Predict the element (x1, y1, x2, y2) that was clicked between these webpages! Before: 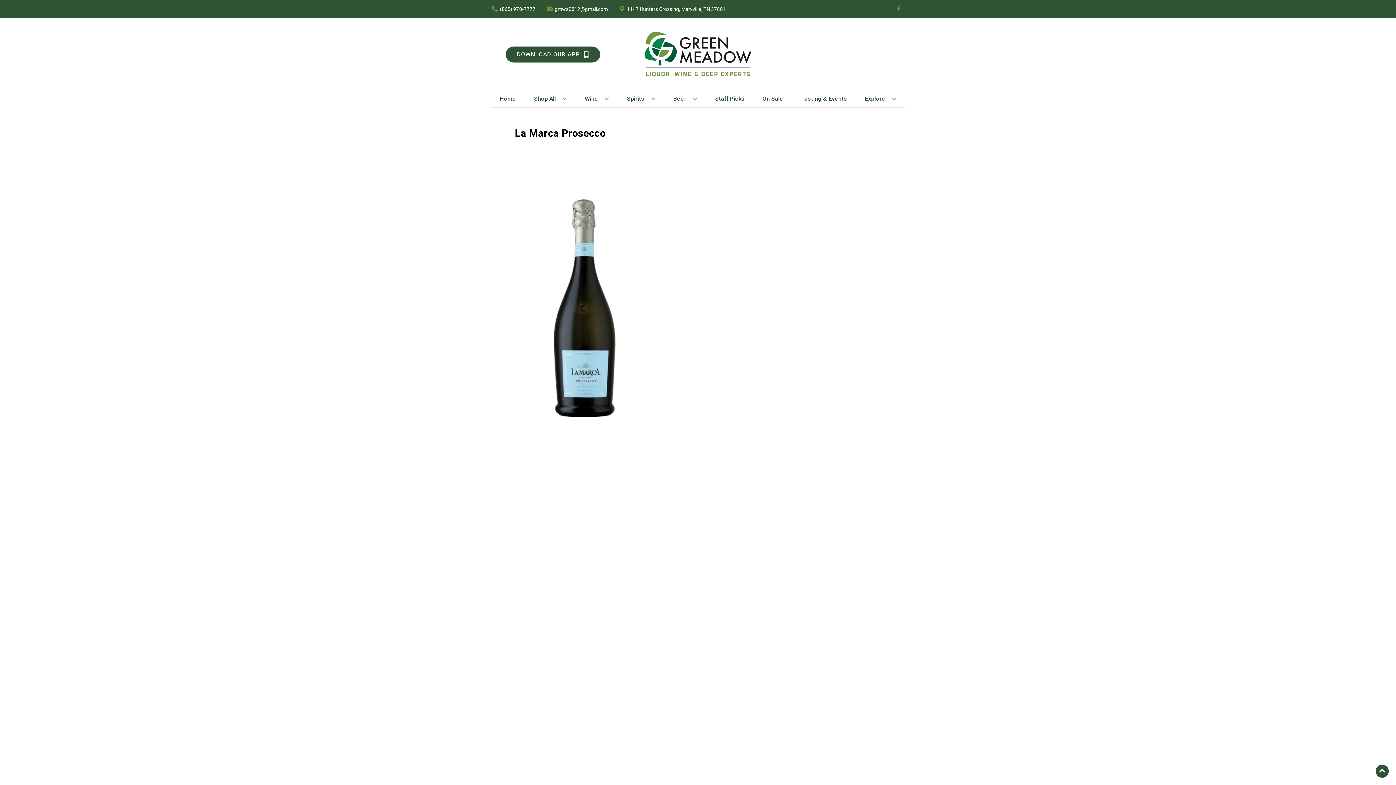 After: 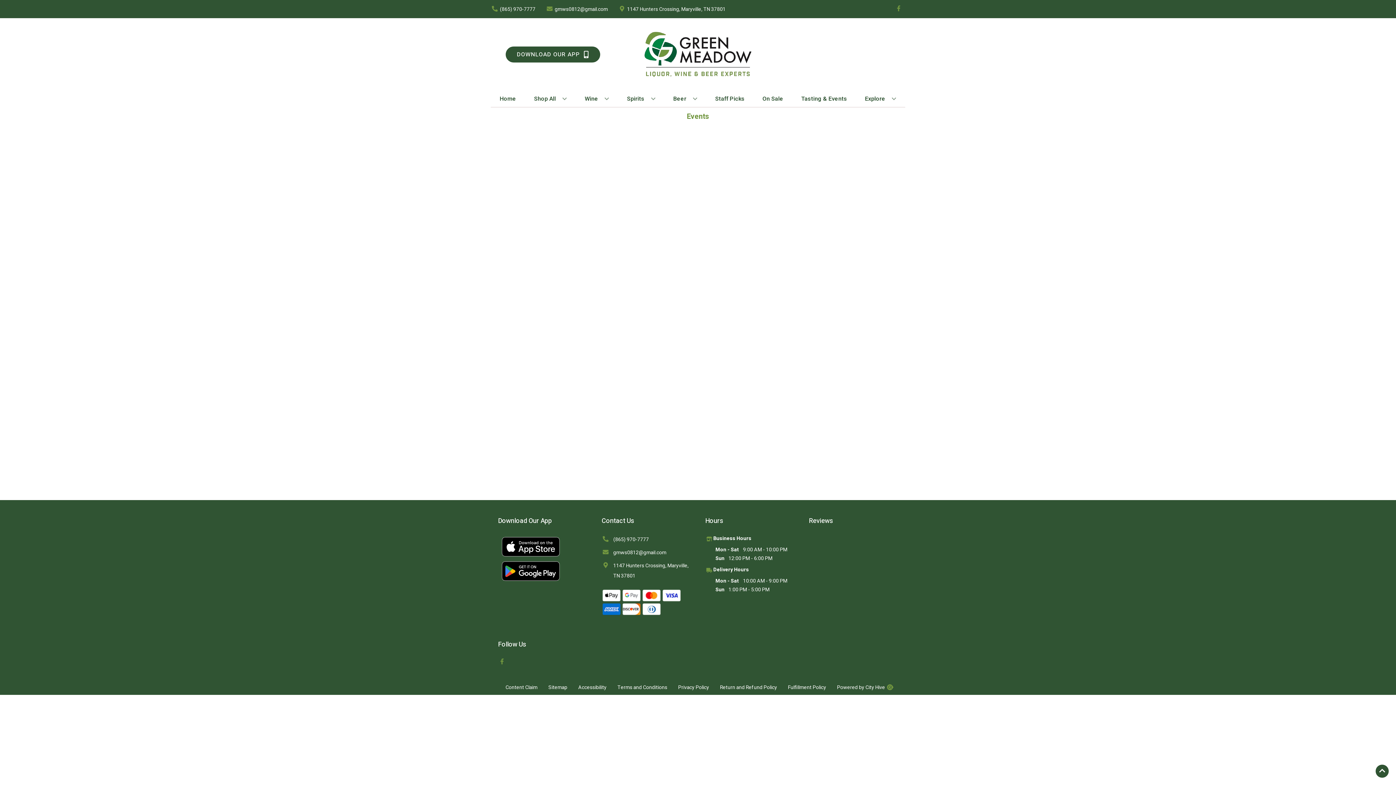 Action: bbox: (798, 90, 850, 106) label: Tasting & Events